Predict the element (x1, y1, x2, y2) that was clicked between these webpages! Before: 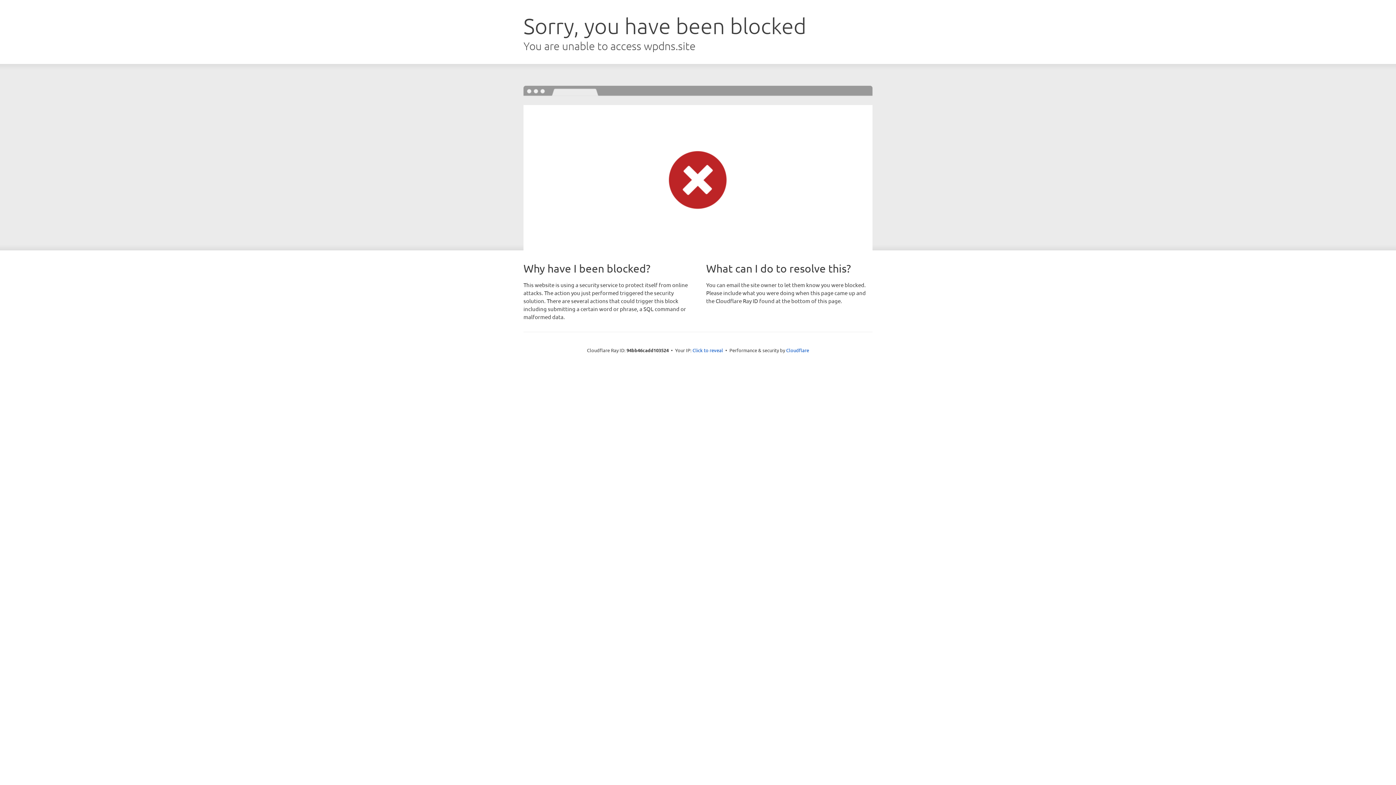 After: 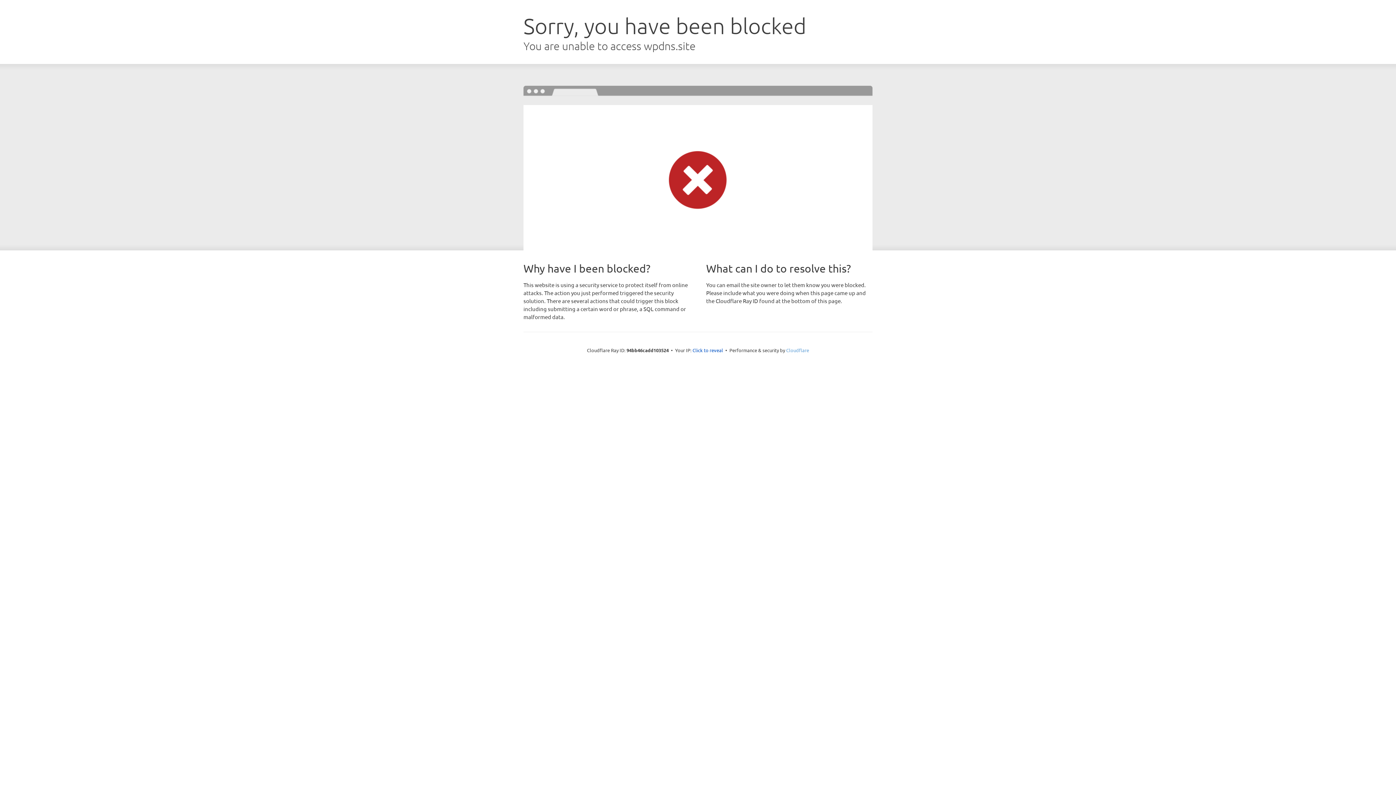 Action: bbox: (786, 347, 809, 353) label: Cloudflare